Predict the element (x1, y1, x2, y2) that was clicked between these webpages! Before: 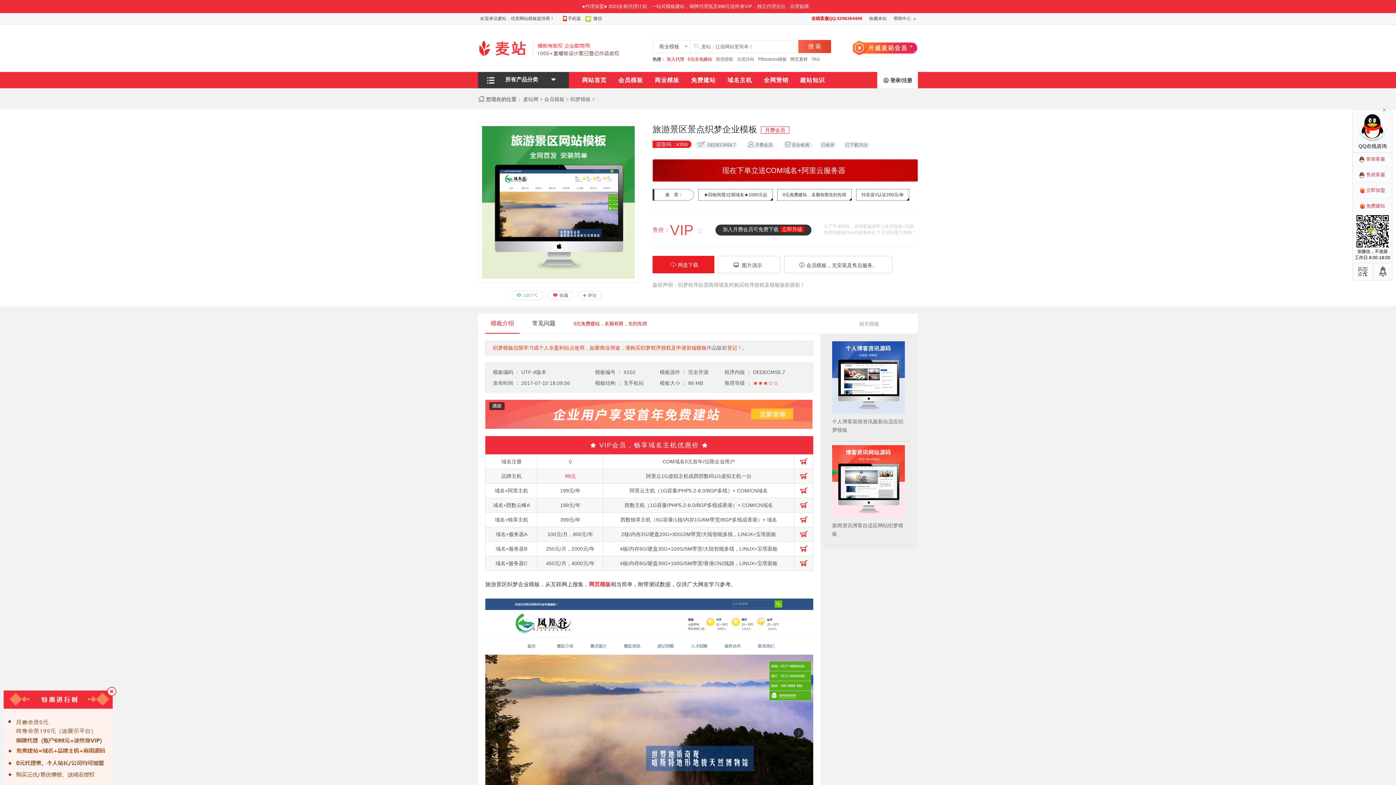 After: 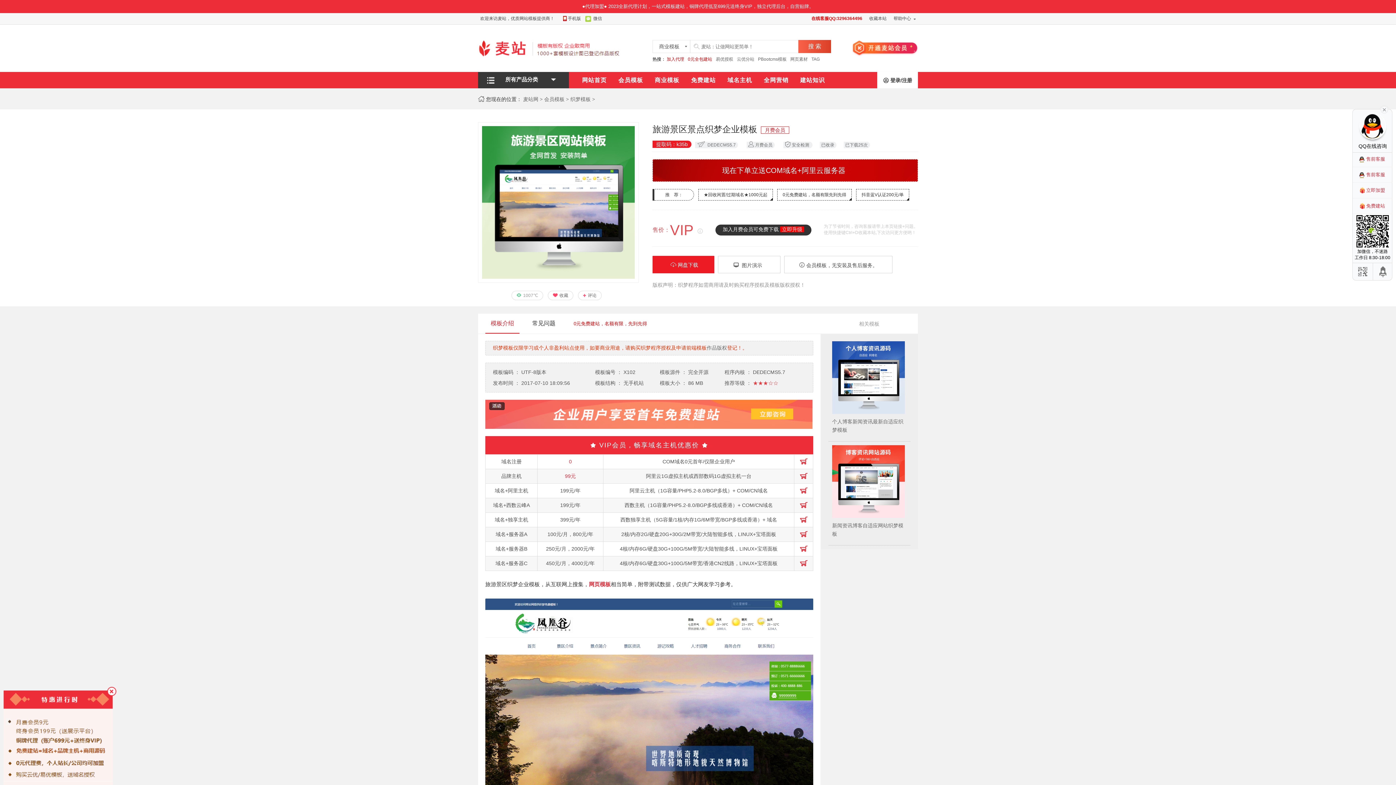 Action: label: 网页模板 bbox: (589, 581, 610, 587)